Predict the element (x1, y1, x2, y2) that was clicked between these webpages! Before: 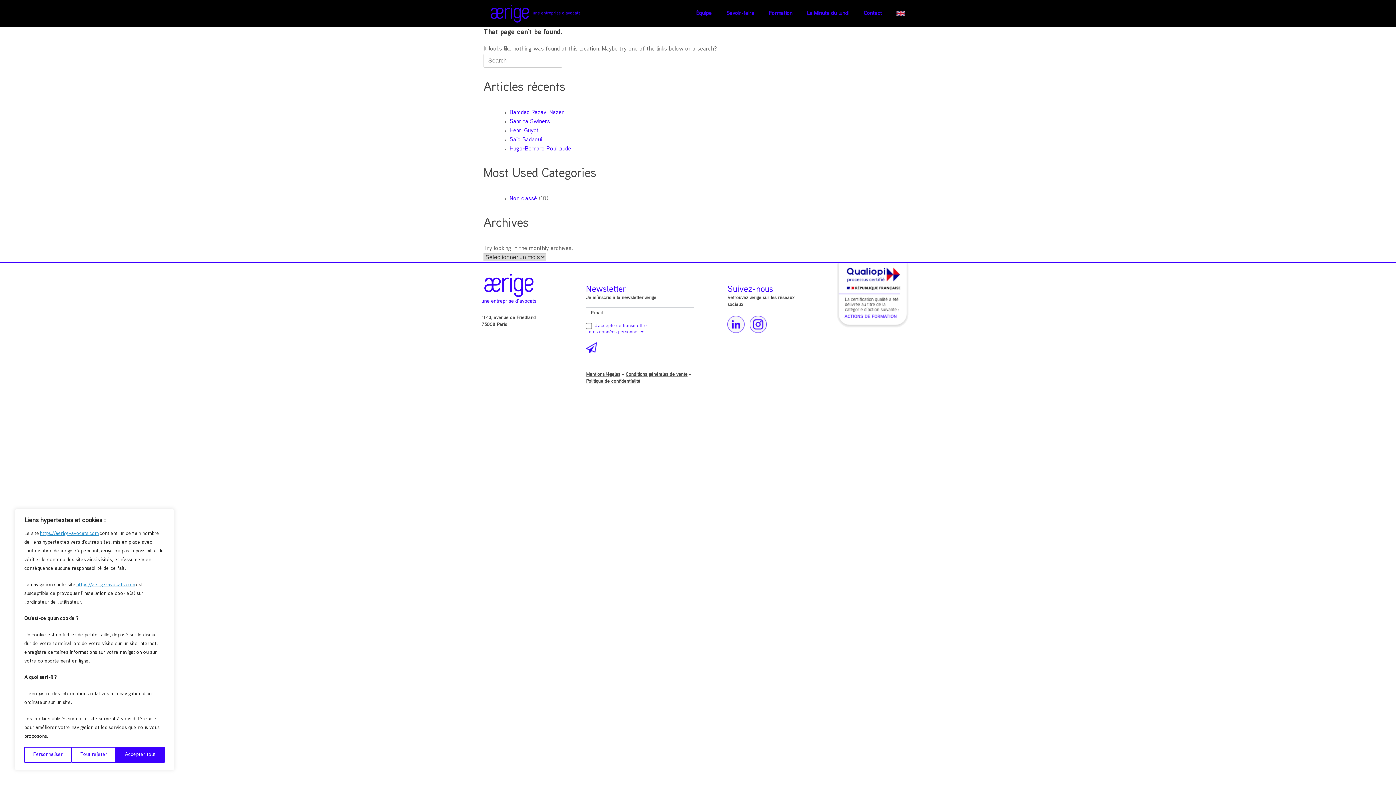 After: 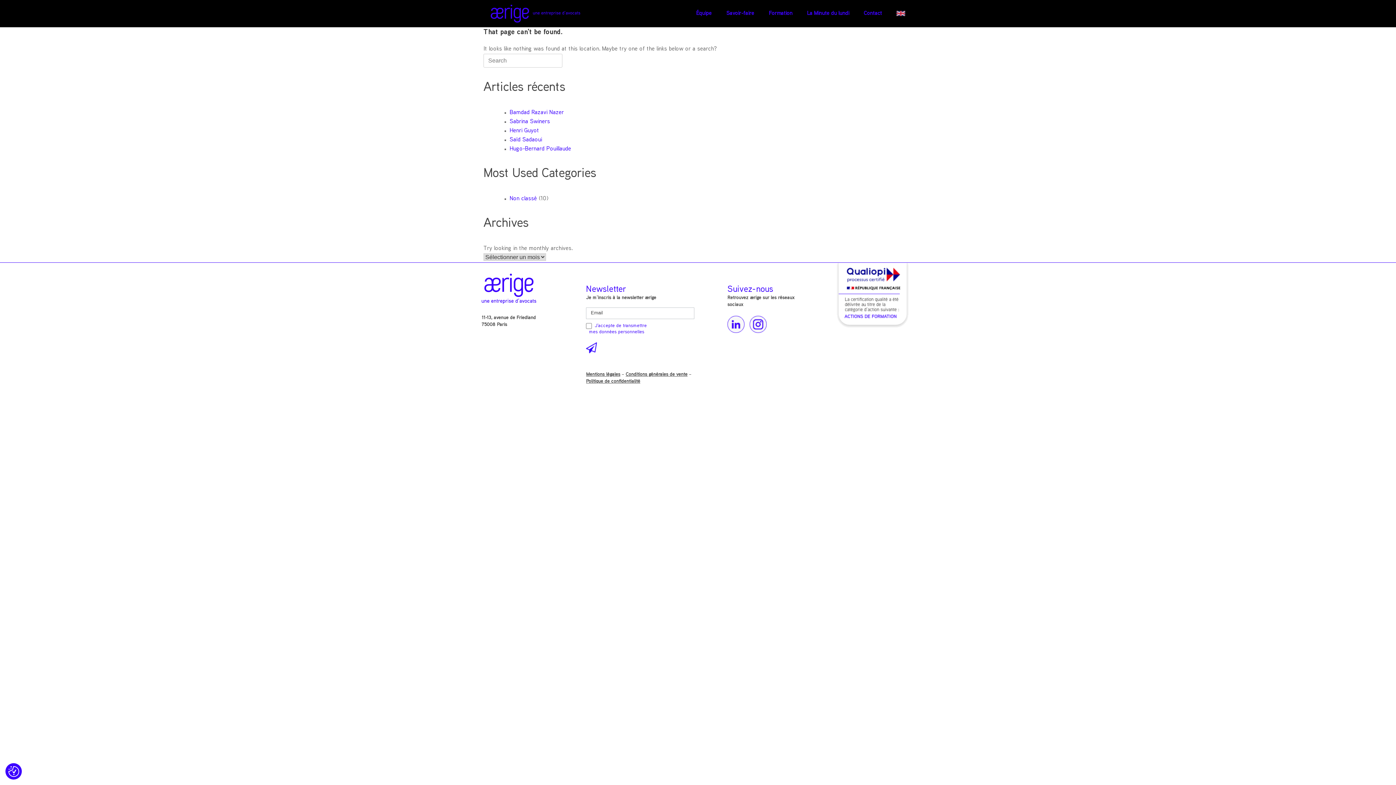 Action: label: Tout rejeter bbox: (71, 747, 116, 763)